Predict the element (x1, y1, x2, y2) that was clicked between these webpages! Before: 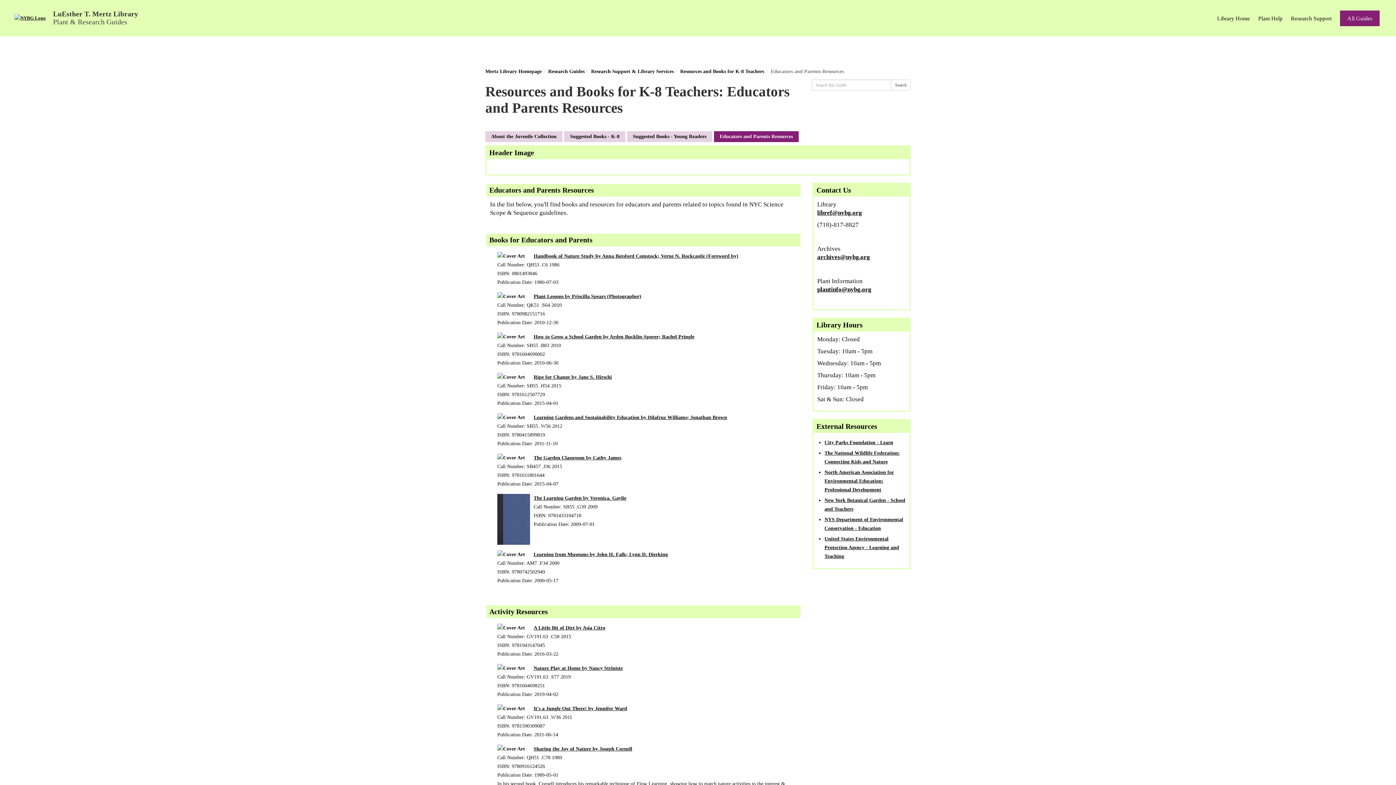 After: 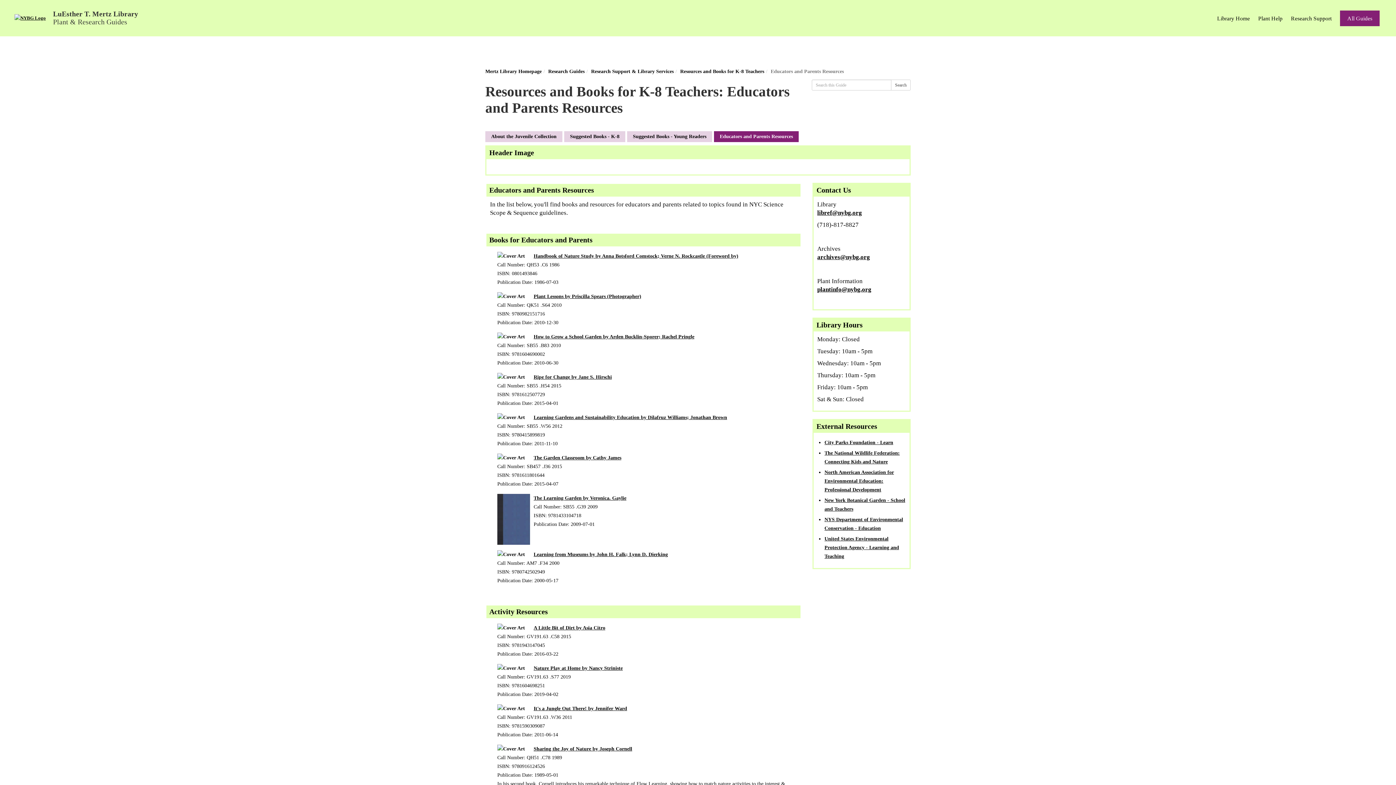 Action: bbox: (714, 131, 798, 142) label: Educators and Parents Resources